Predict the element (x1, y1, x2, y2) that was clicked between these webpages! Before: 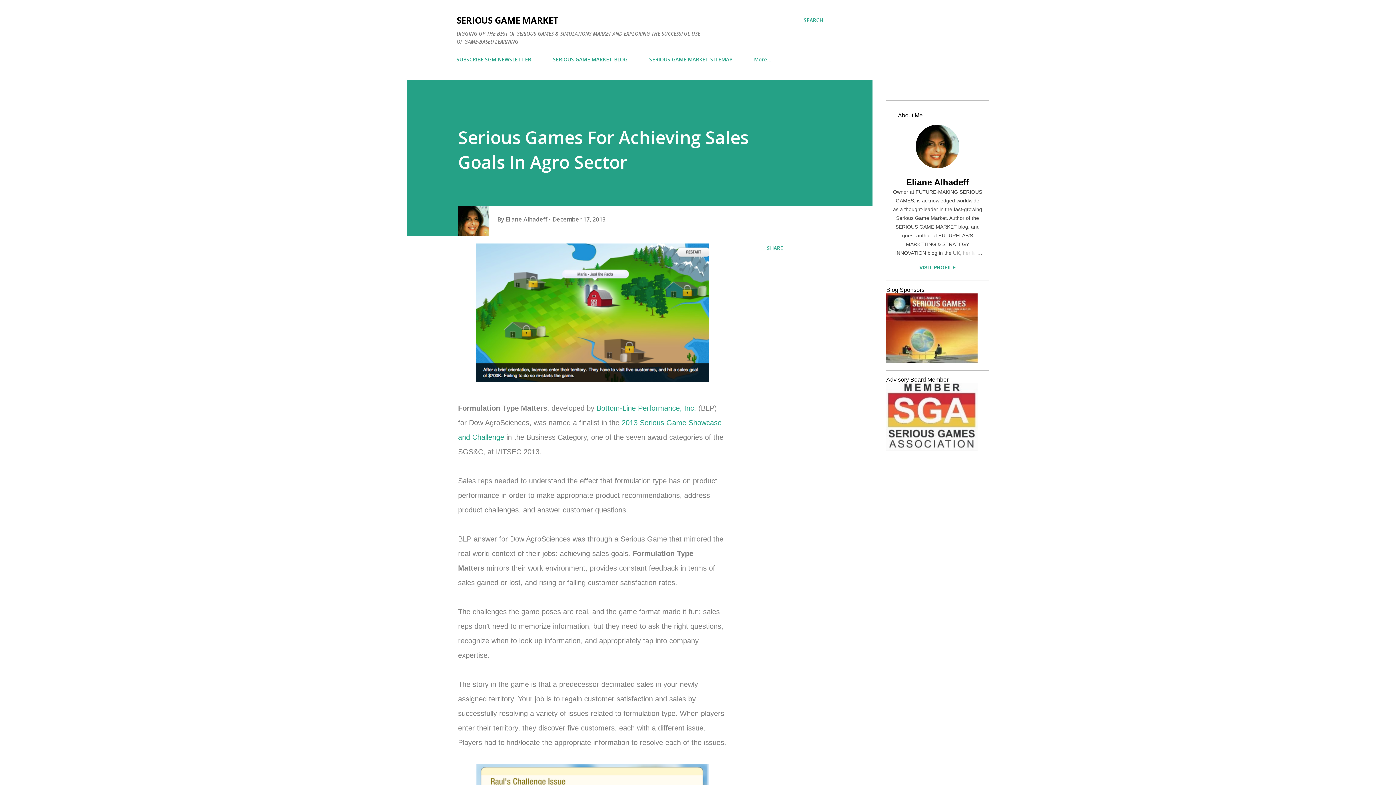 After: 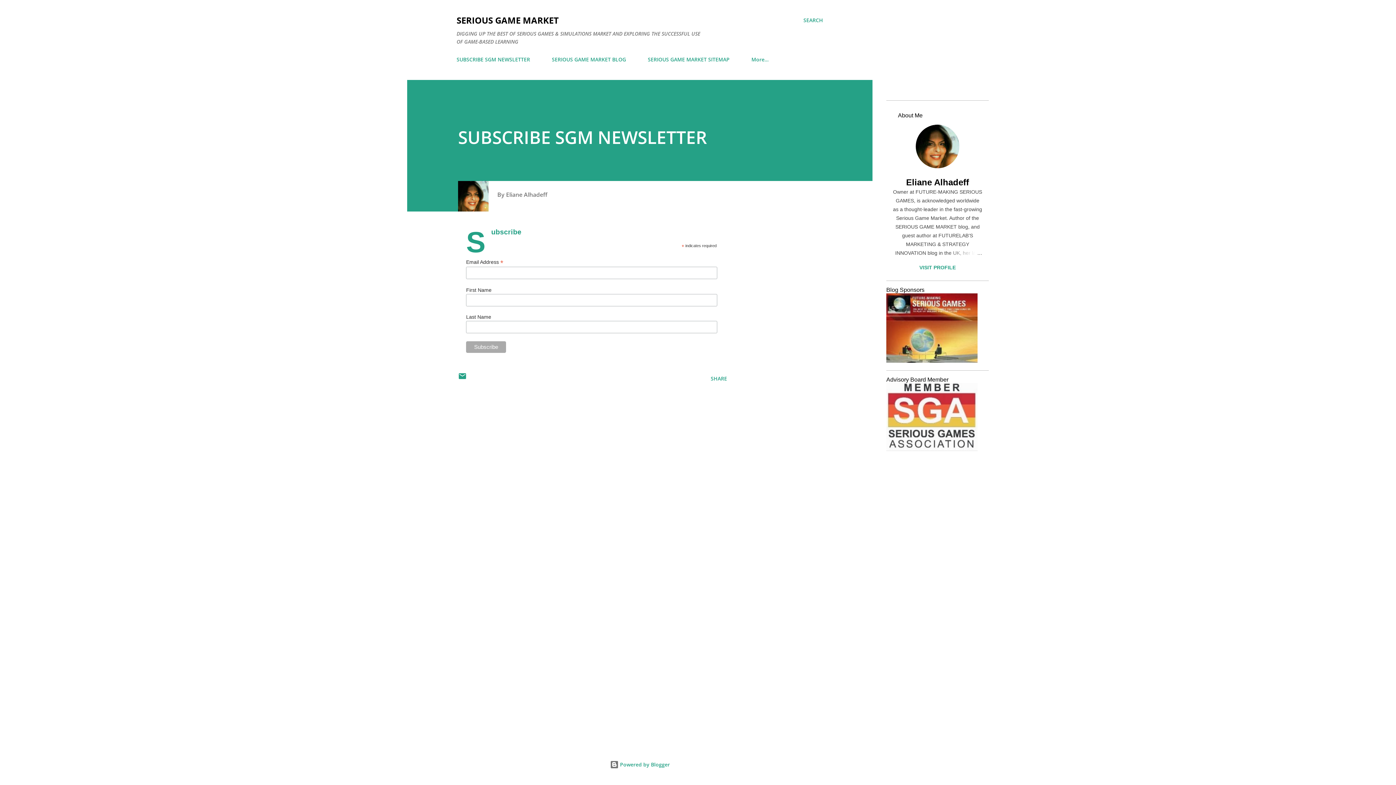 Action: bbox: (456, 51, 535, 67) label: SUBSCRIBE SGM NEWSLETTER